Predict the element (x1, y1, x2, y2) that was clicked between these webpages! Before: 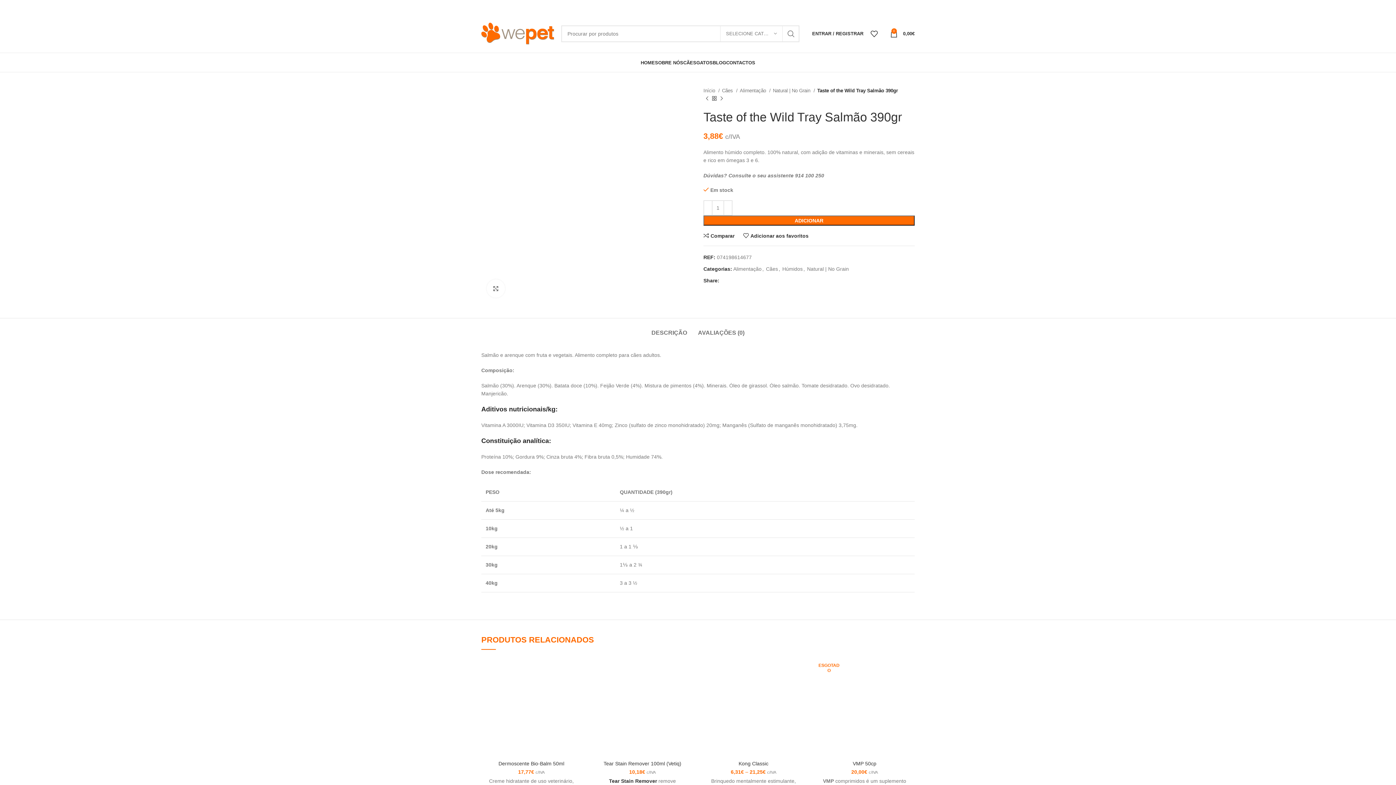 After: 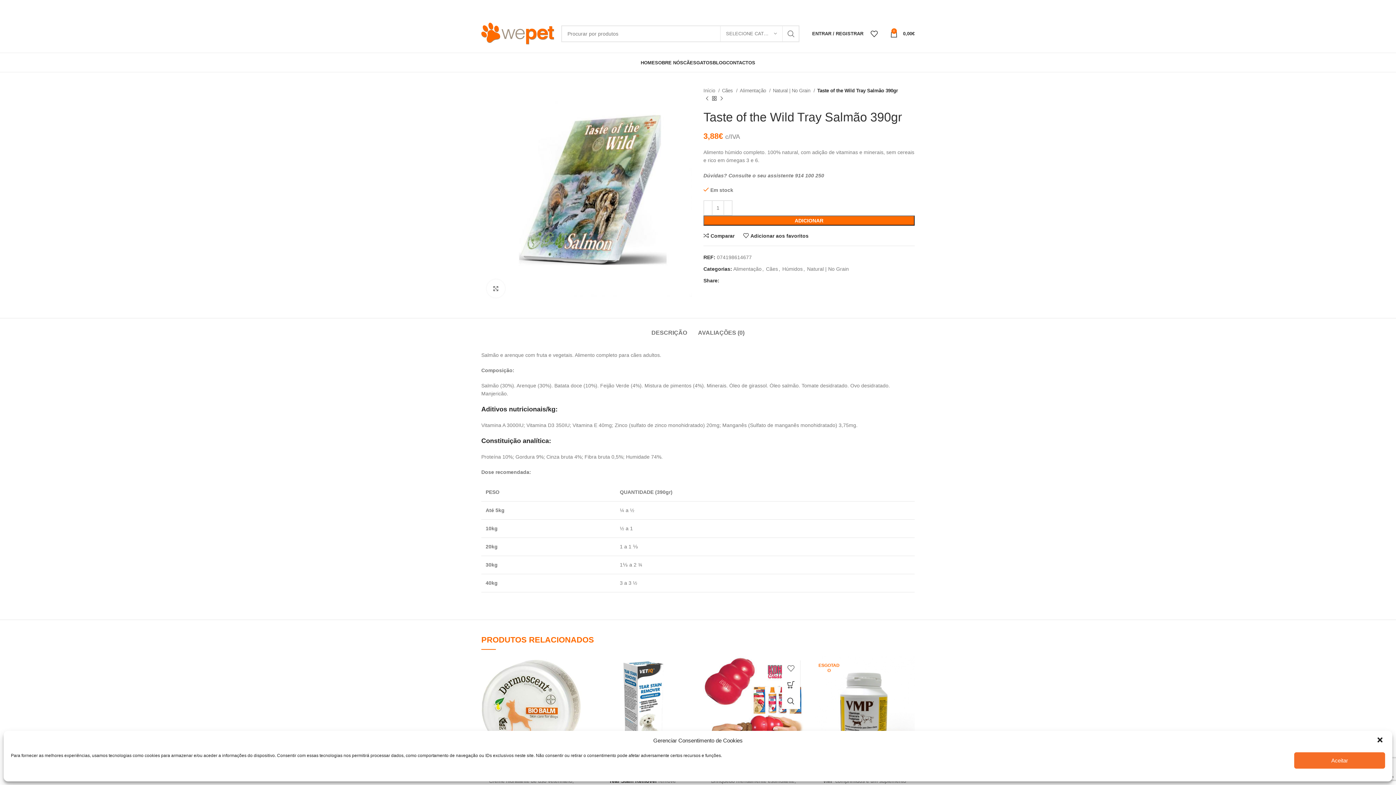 Action: bbox: (789, 660, 807, 676) label: Adicionar aos favoritos